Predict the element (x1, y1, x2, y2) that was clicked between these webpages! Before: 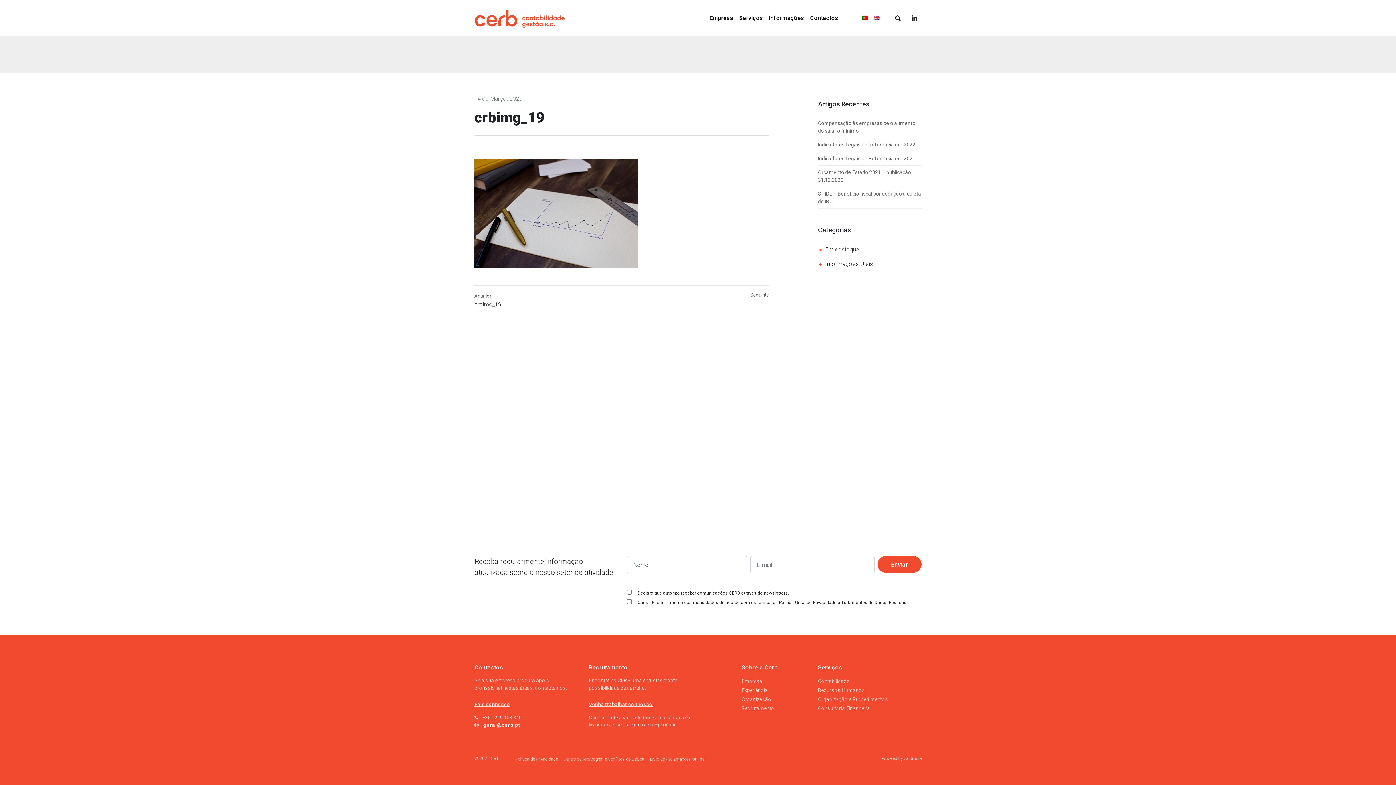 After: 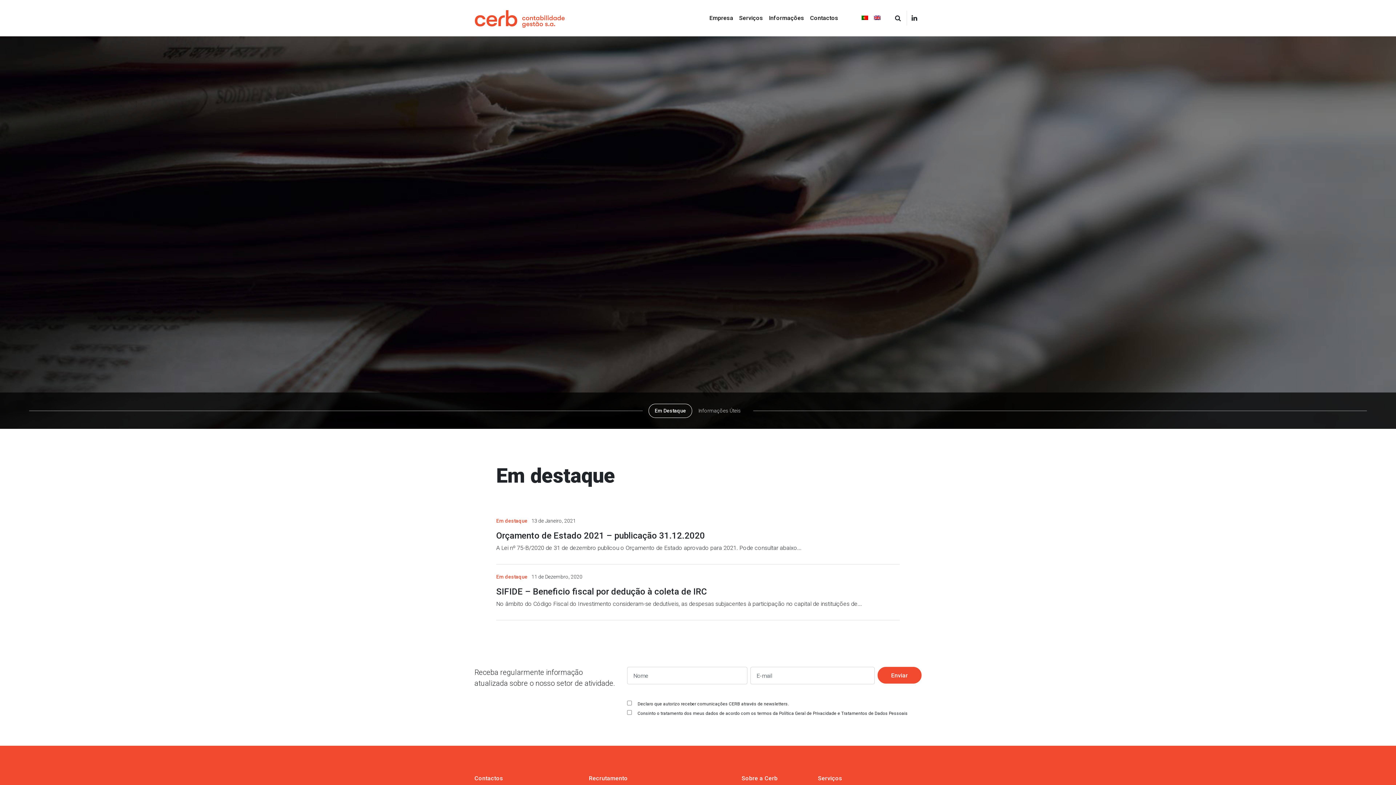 Action: bbox: (766, 10, 807, 25) label: Informações